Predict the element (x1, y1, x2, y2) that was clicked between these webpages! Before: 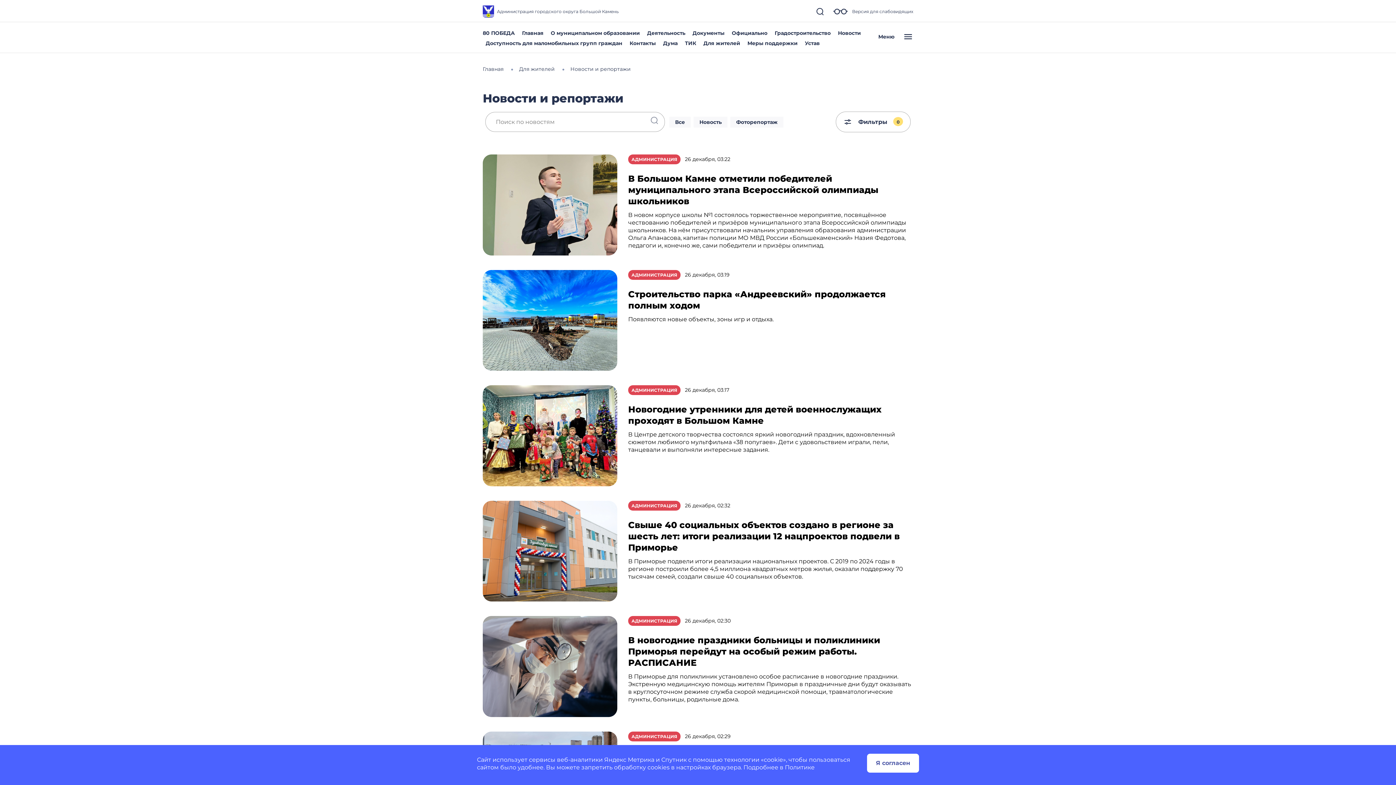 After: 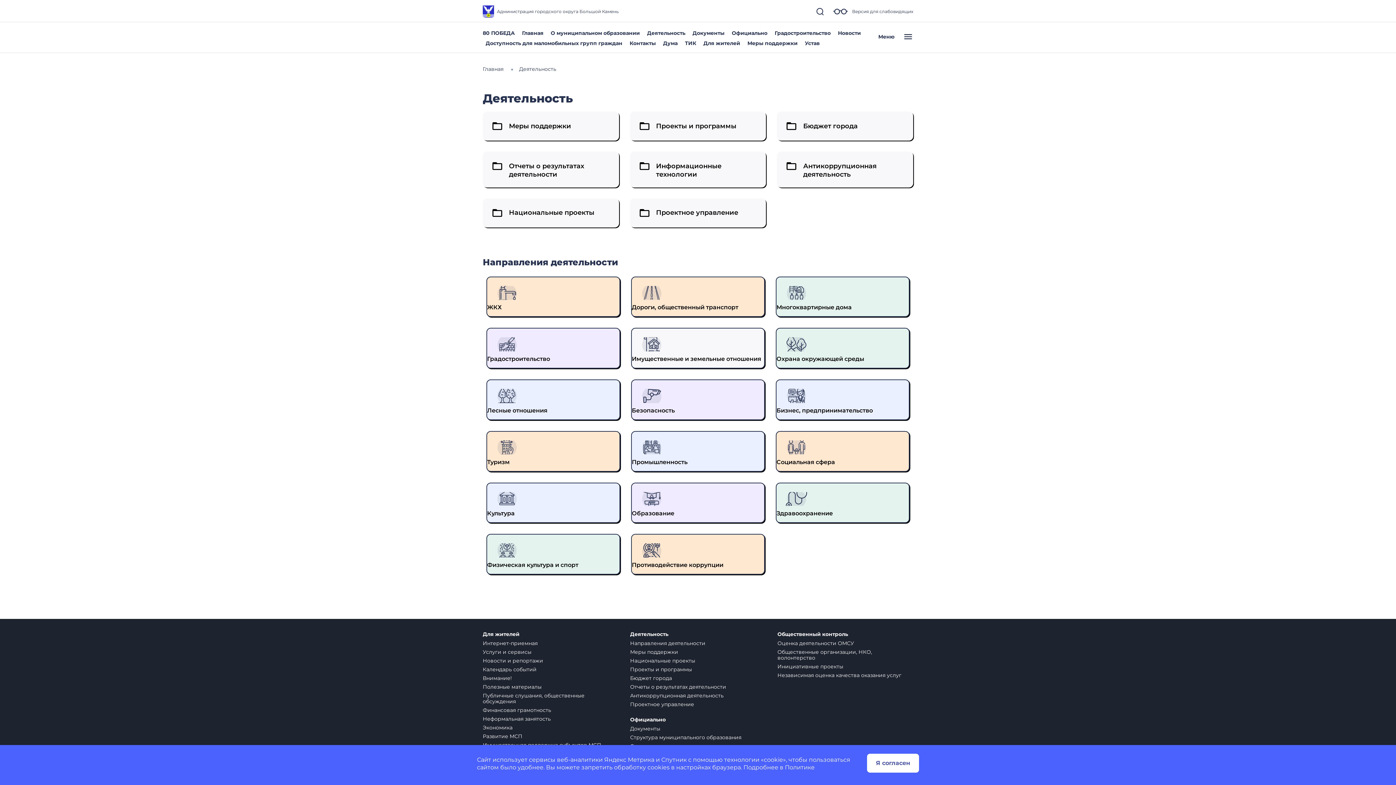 Action: bbox: (647, 29, 685, 36) label: Деятельность